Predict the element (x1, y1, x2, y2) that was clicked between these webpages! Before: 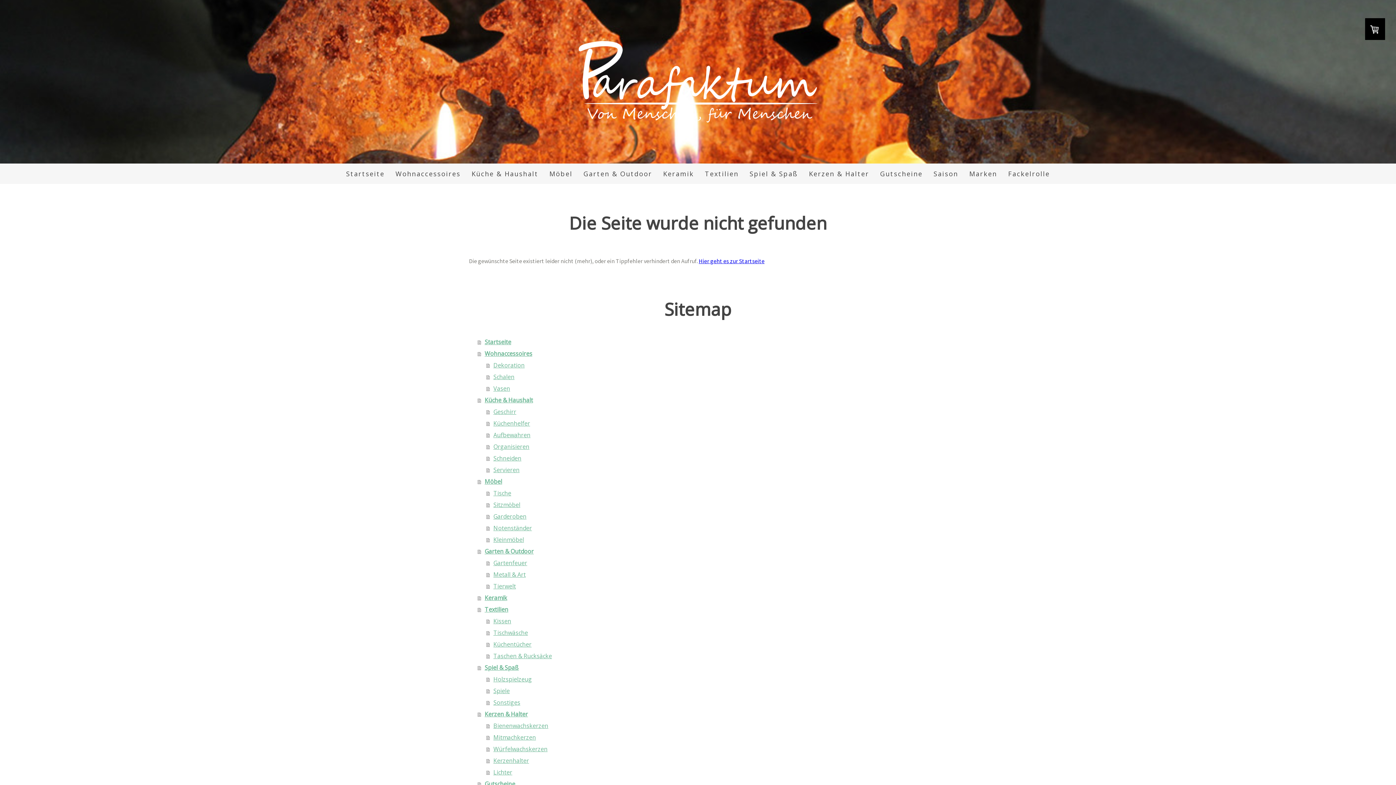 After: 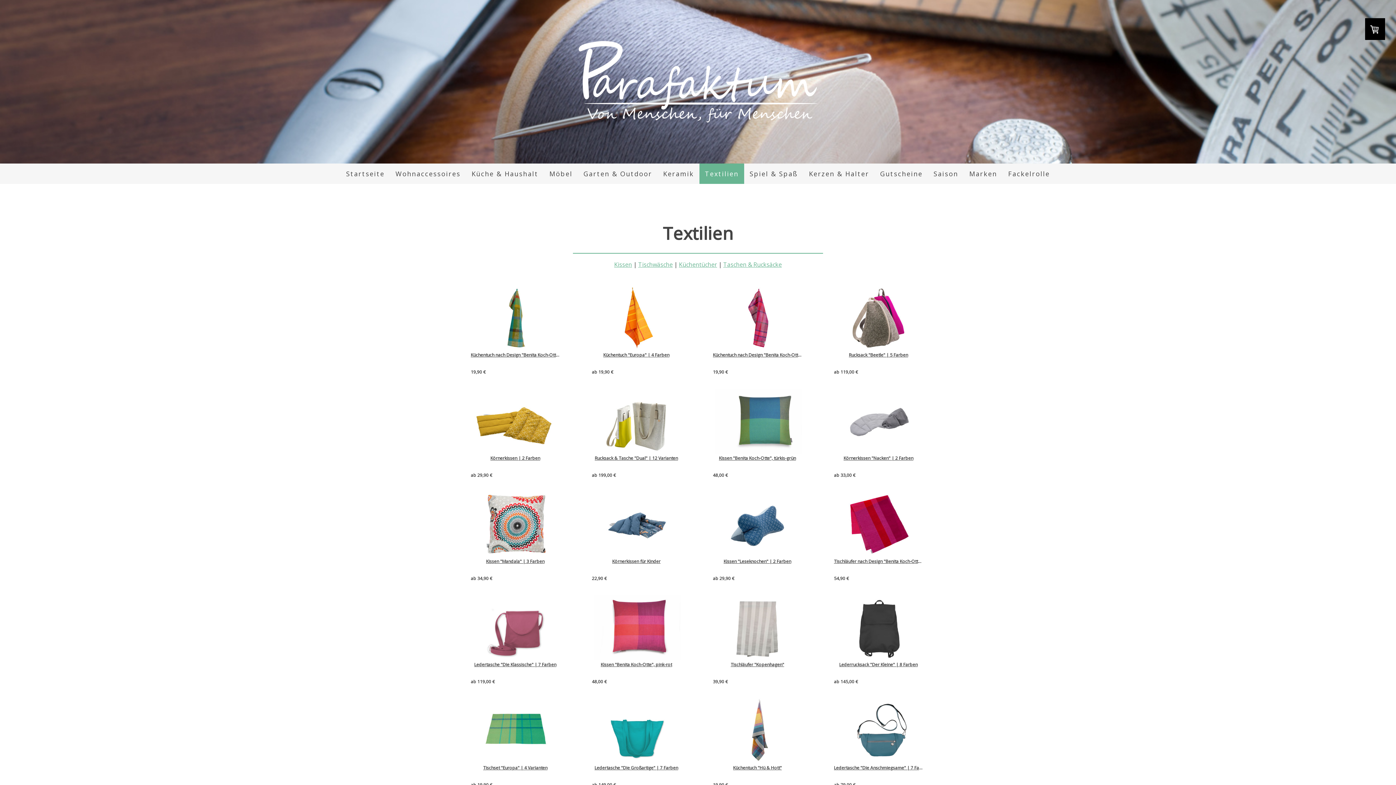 Action: label: Textilien bbox: (477, 603, 927, 615)